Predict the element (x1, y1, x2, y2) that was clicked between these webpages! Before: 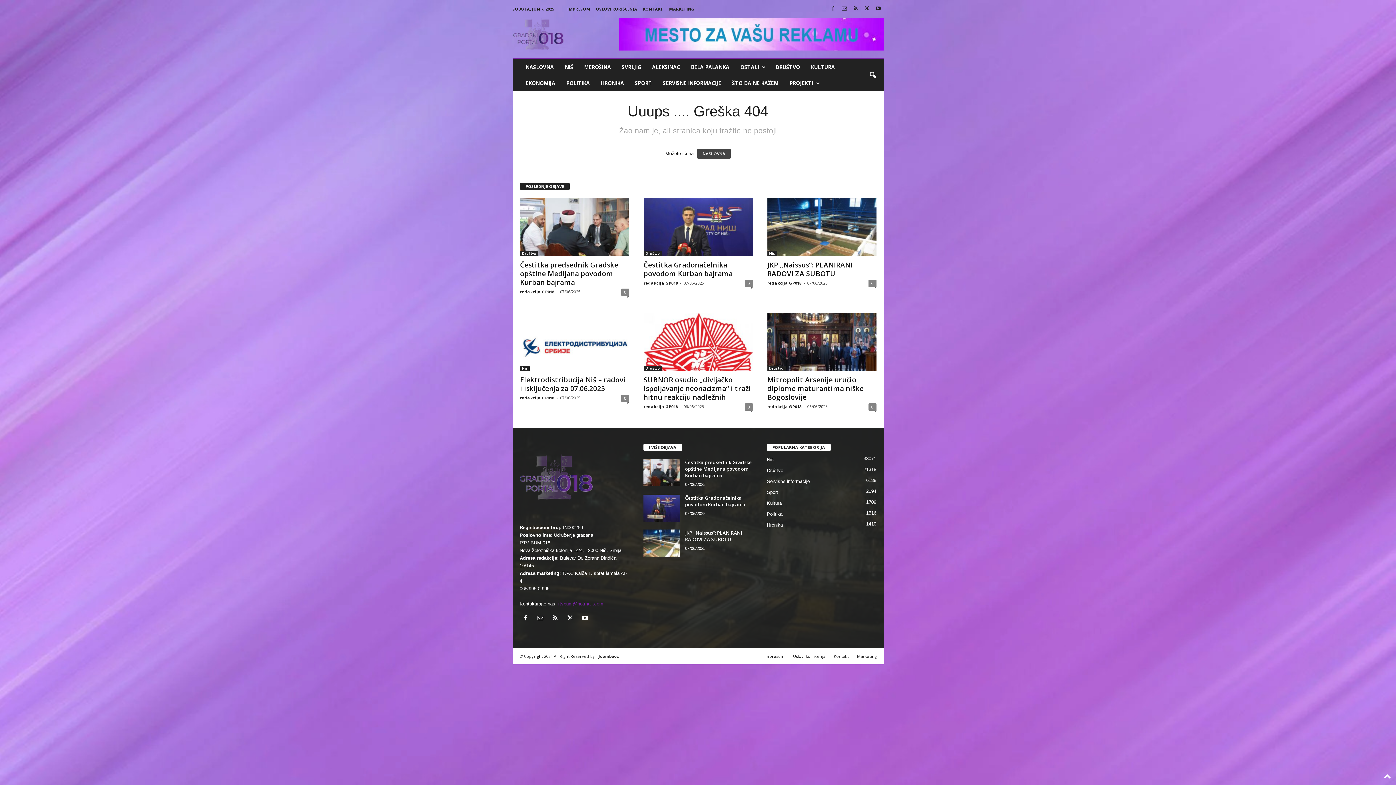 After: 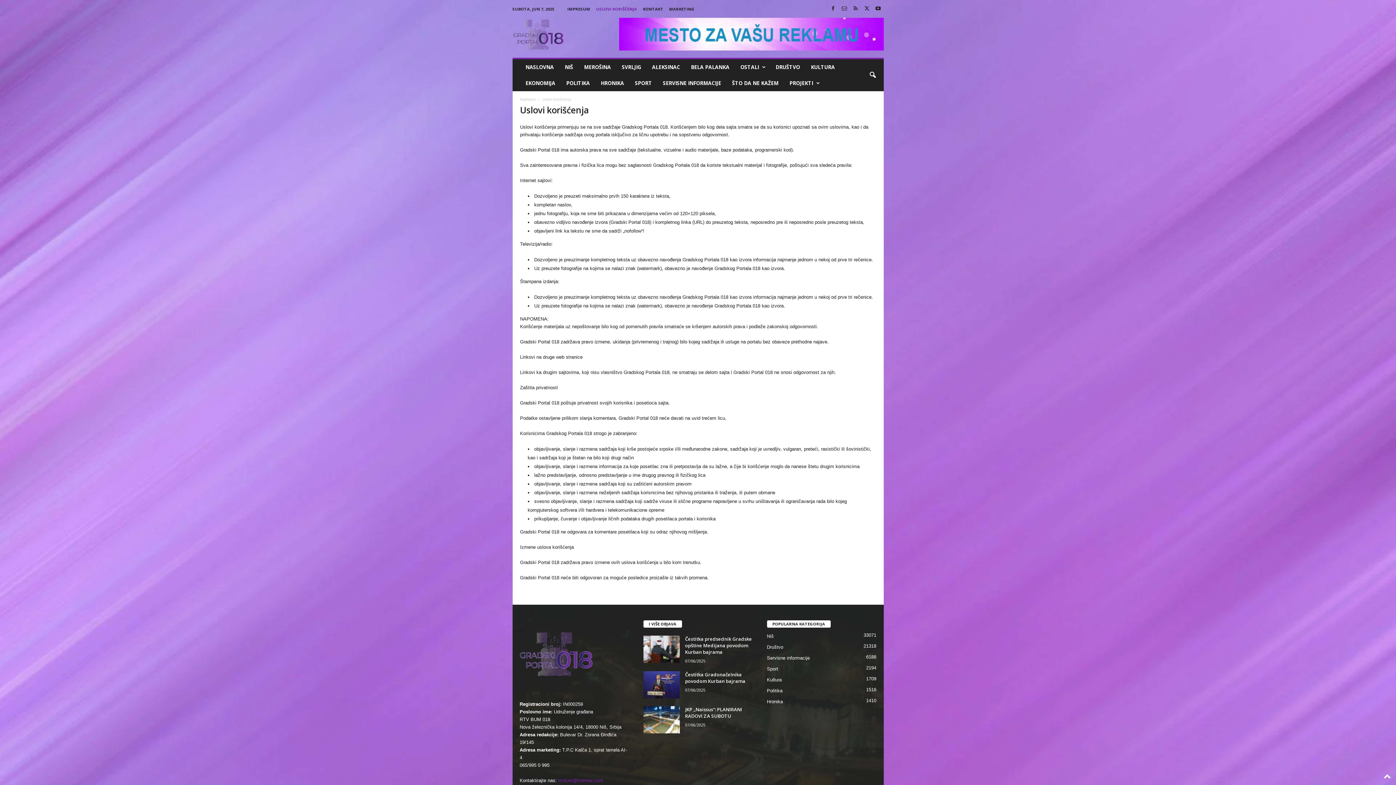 Action: bbox: (596, 6, 637, 11) label: USLOVI KORIŠĆENJA